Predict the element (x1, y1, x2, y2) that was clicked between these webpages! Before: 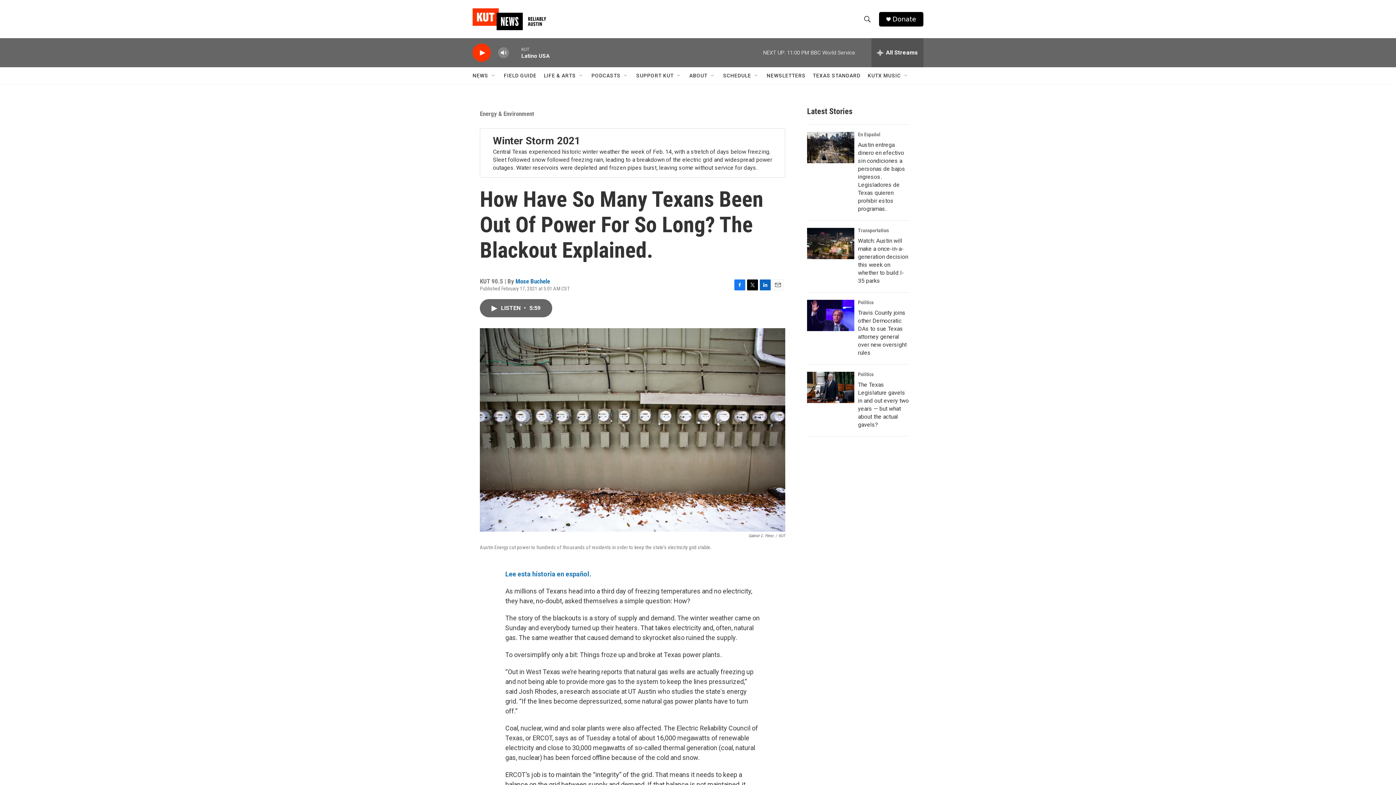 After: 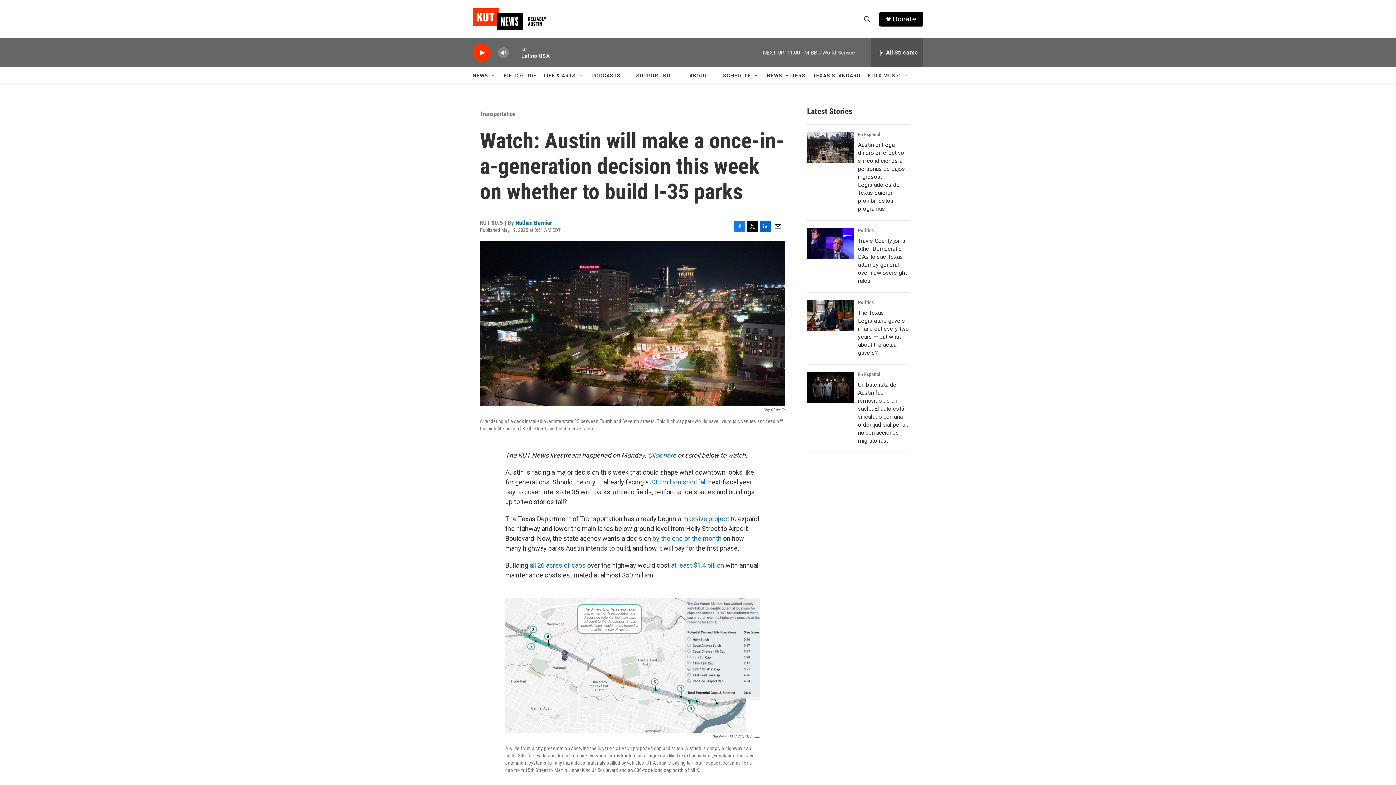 Action: bbox: (807, 228, 854, 259) label: Watch: Austin will make a once-in-a-generation decision this week on whether to build I-35 parks